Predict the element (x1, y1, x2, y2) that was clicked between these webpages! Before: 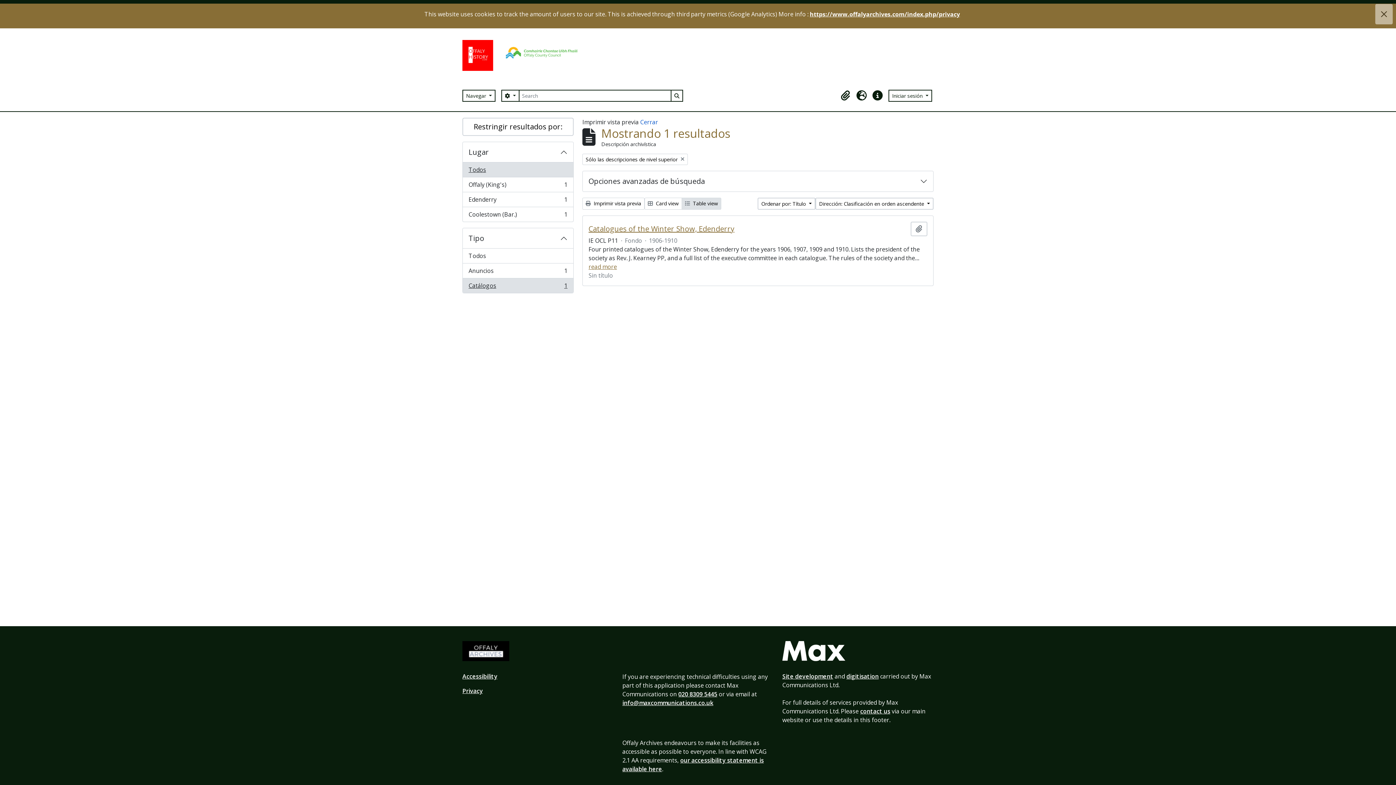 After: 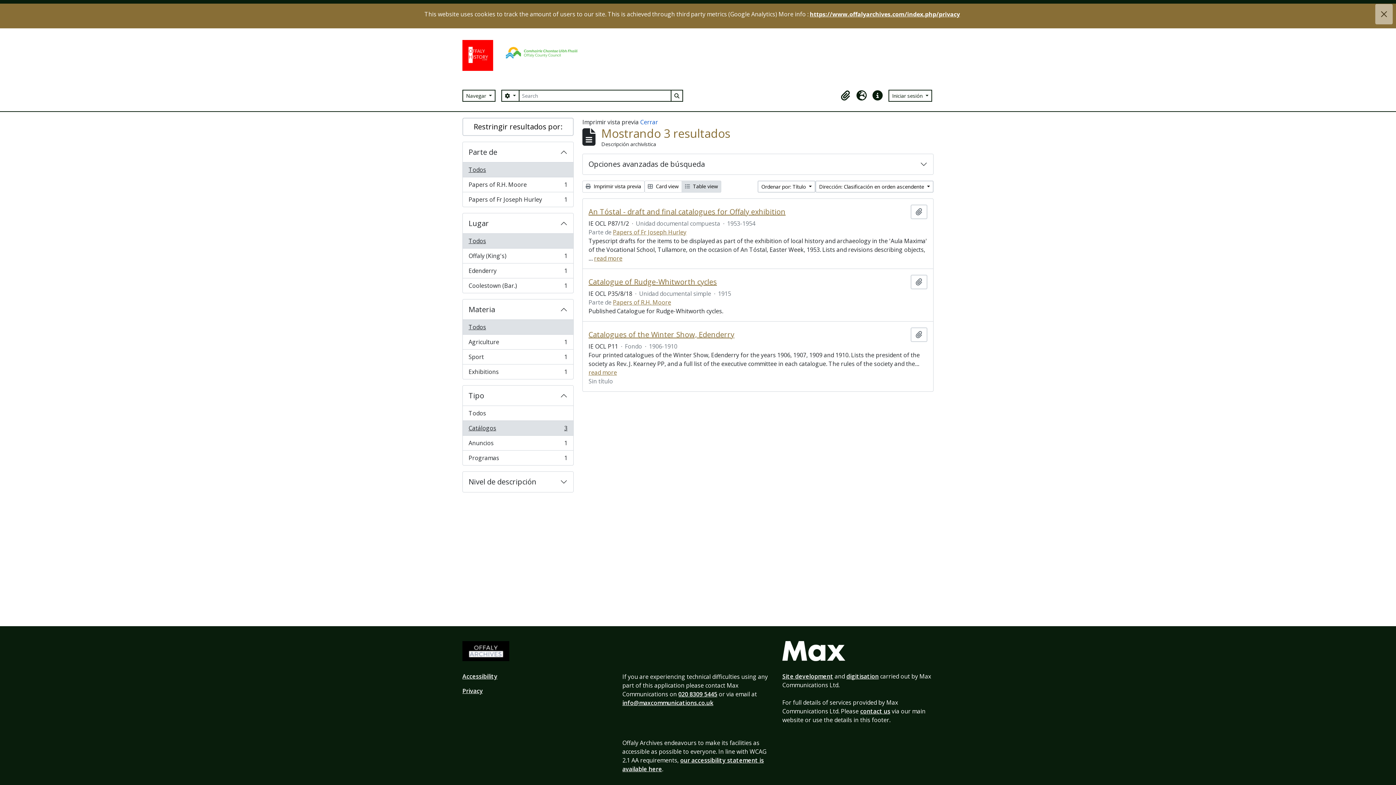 Action: label: Remove filter:
Sólo las descripciones de nivel superior bbox: (582, 153, 688, 164)